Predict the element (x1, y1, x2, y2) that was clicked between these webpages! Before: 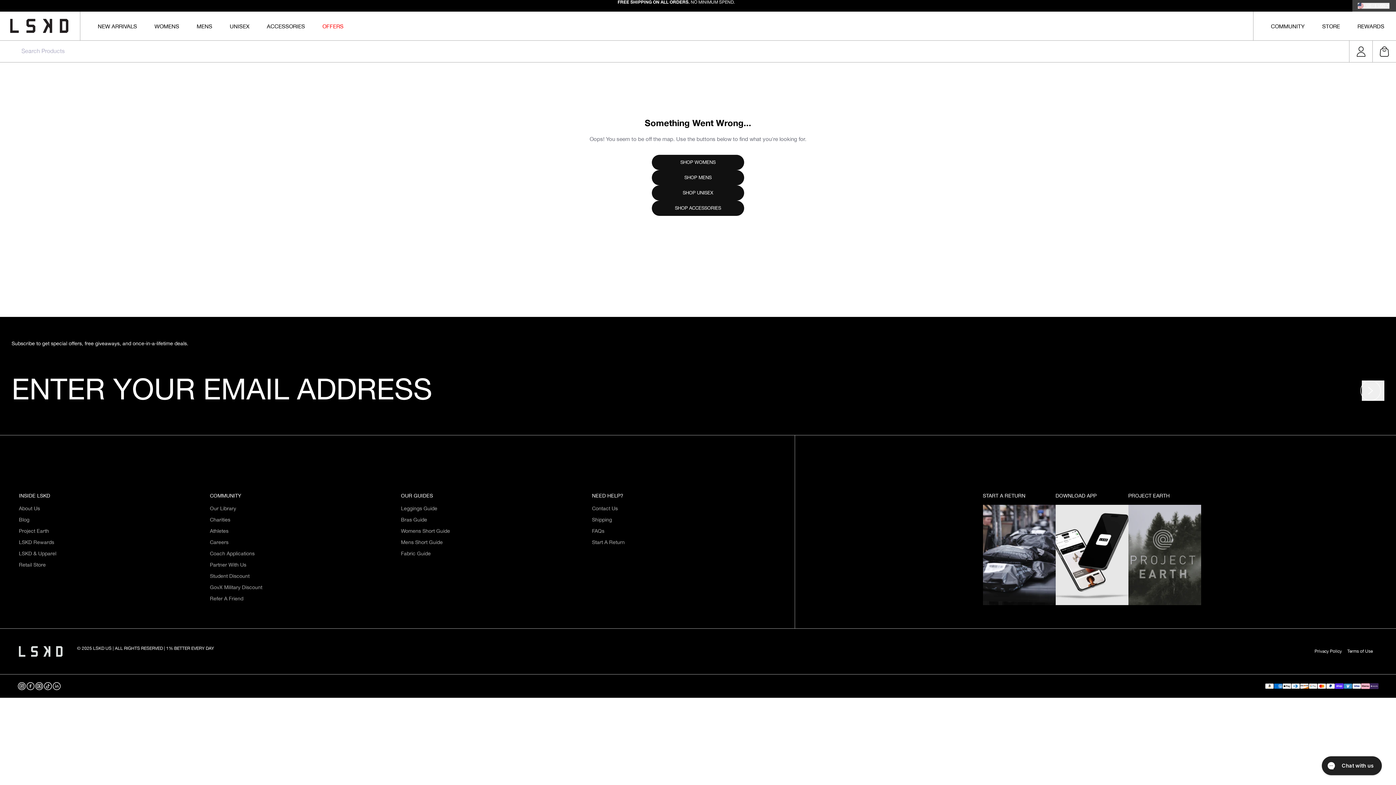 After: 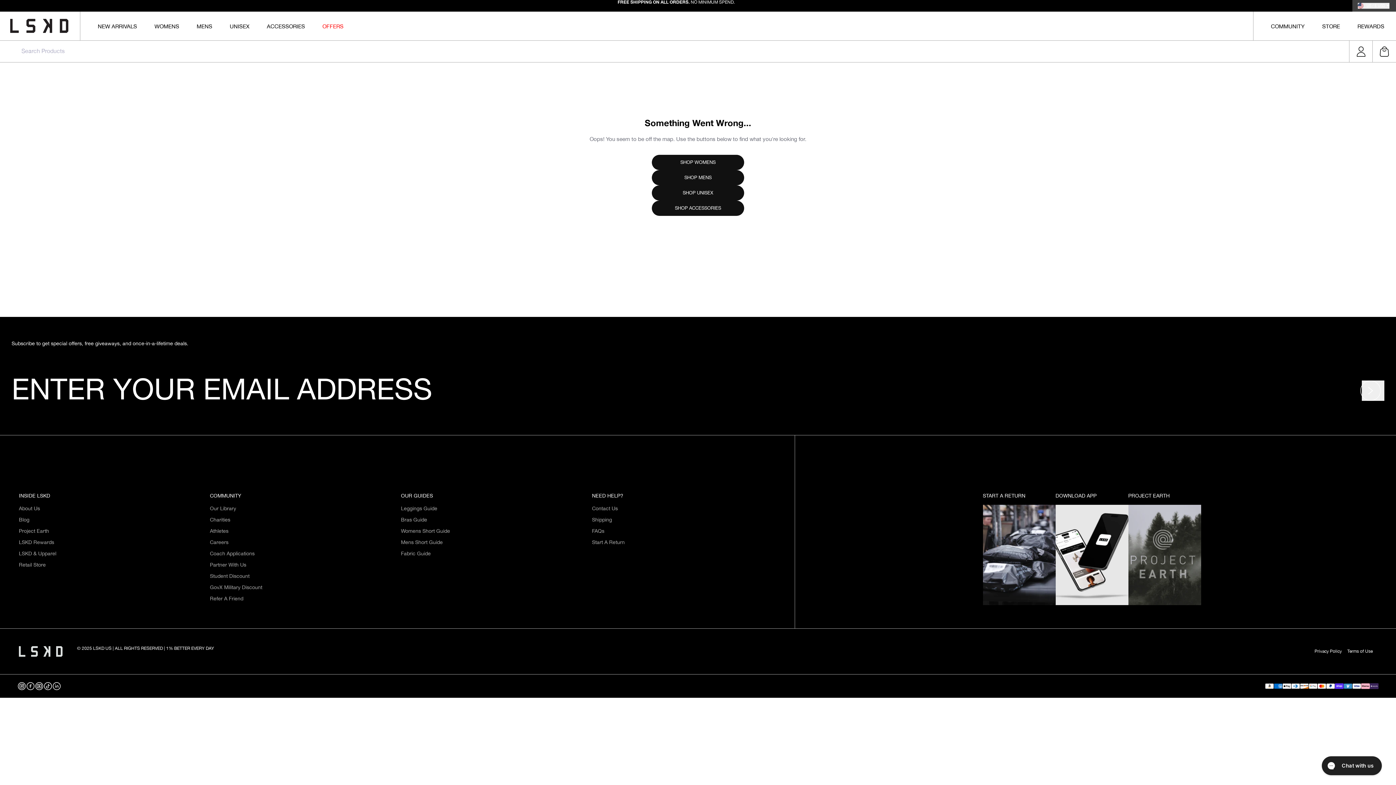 Action: label: TikTok bbox: (43, 682, 52, 690)